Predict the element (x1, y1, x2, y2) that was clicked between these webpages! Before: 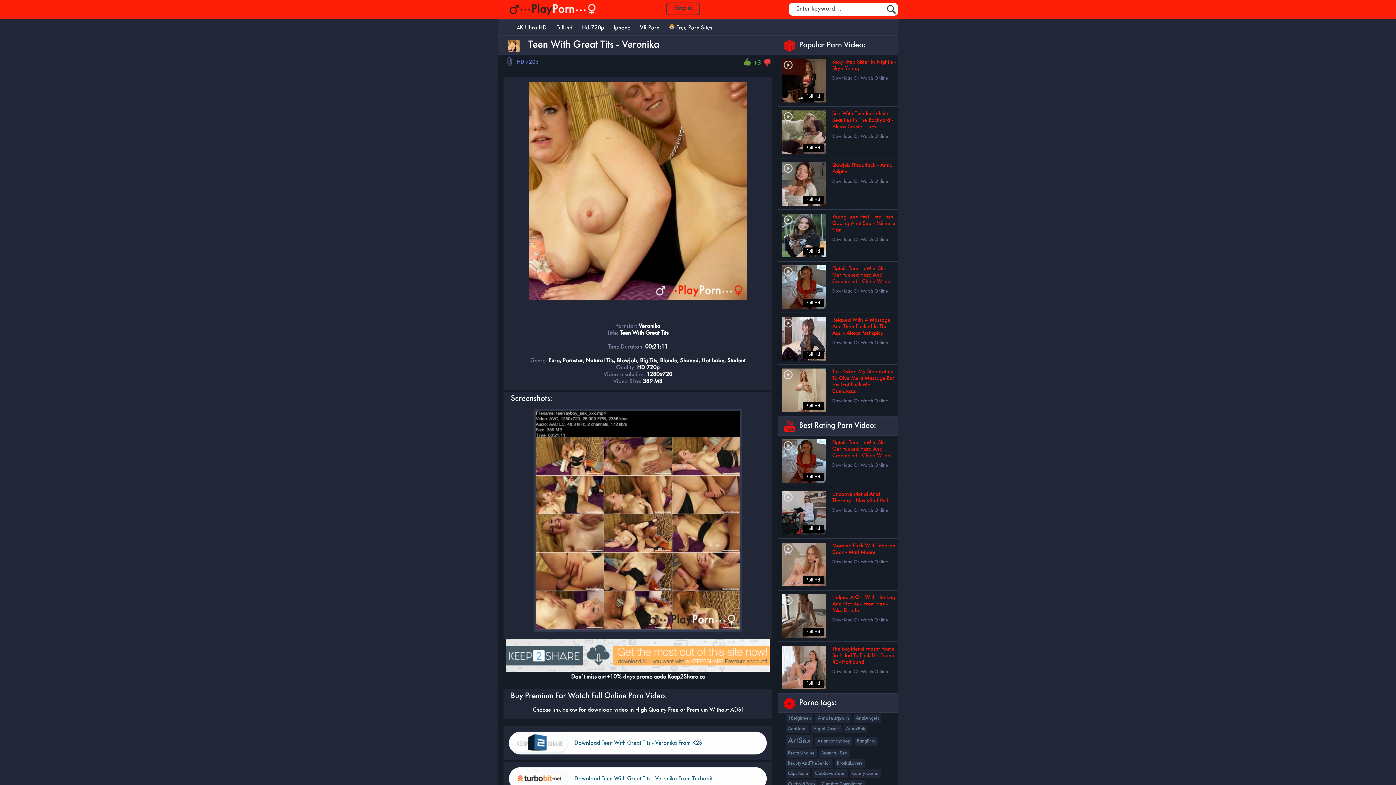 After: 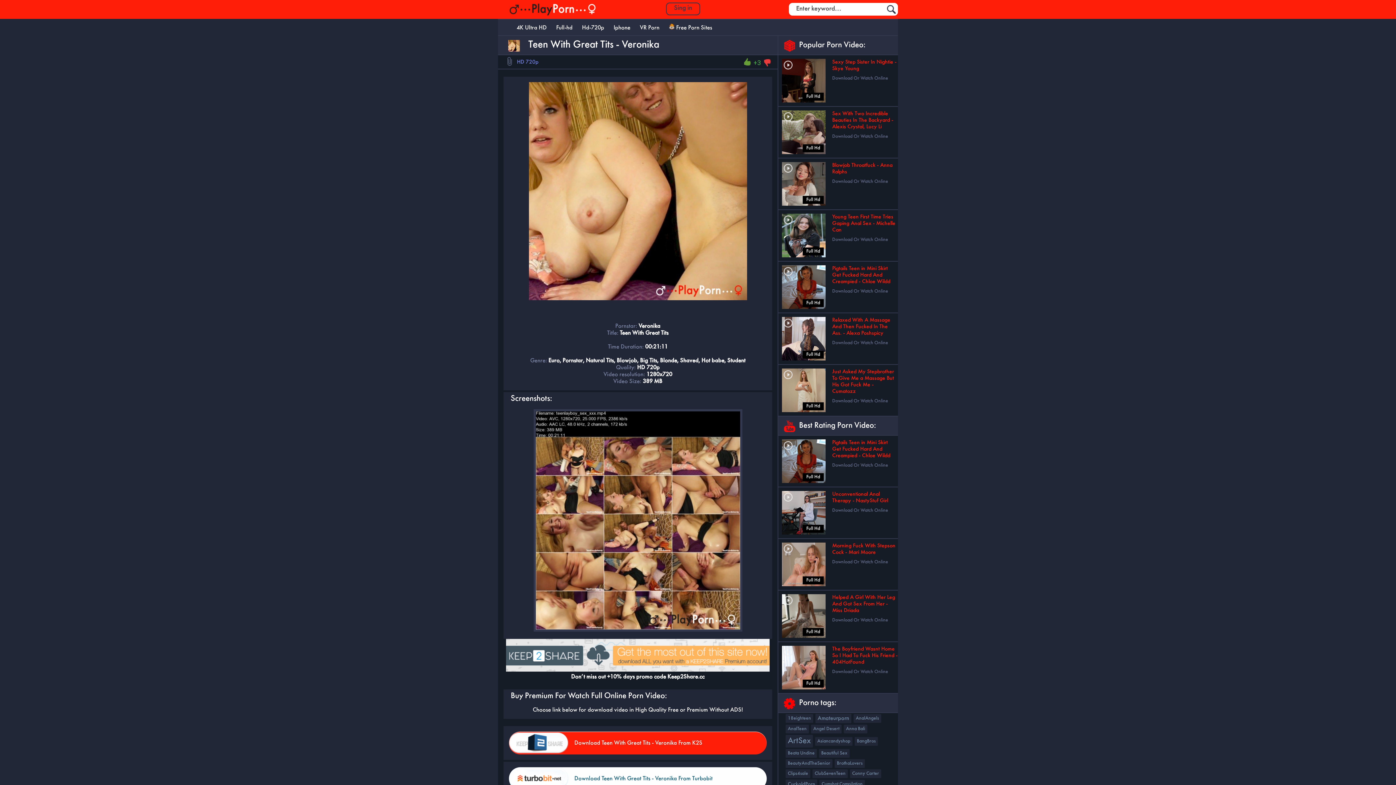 Action: bbox: (509, 732, 766, 754) label: Download Teen With Great Tits - Veronika From K2S